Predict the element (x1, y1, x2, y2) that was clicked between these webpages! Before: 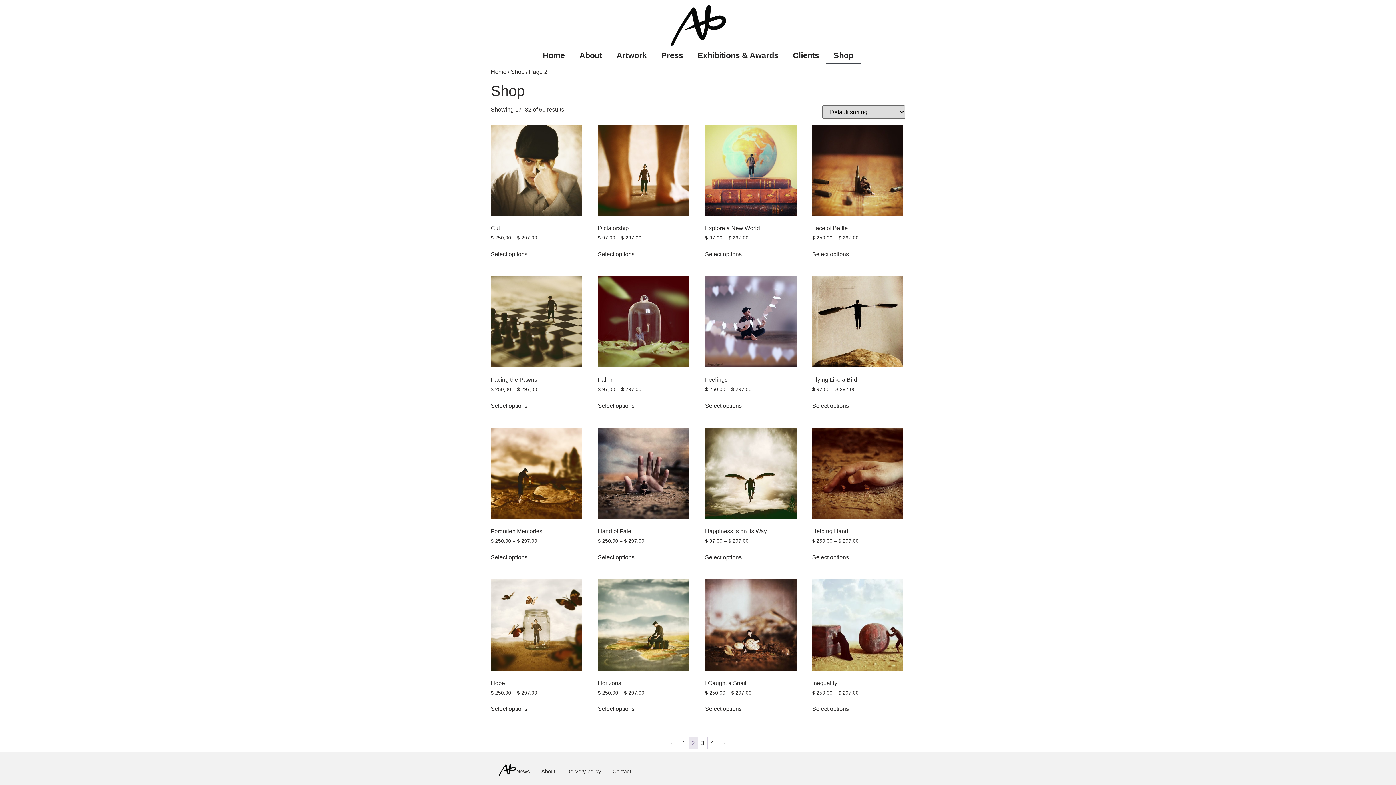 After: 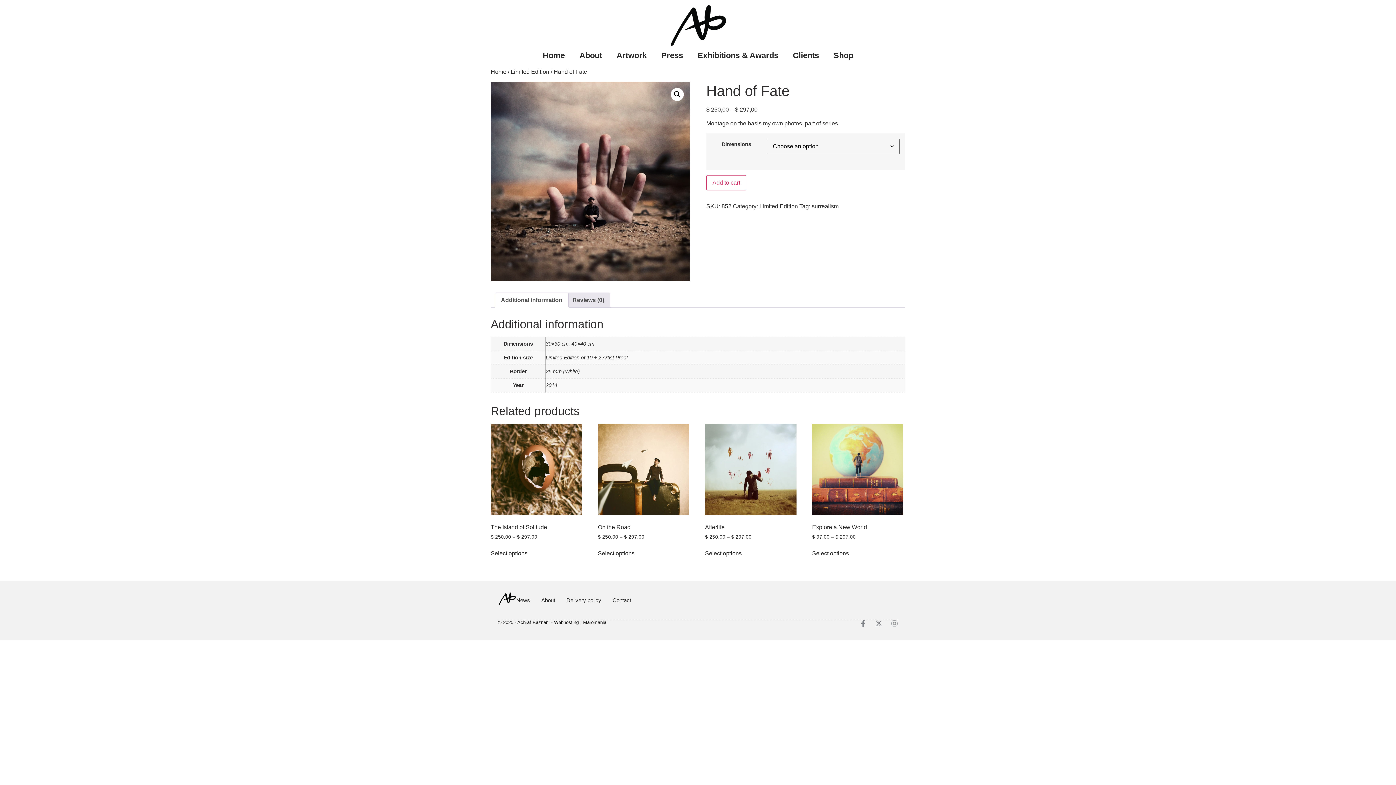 Action: bbox: (598, 428, 689, 545) label: Hand of Fate
$ 250,00 – $ 297,00